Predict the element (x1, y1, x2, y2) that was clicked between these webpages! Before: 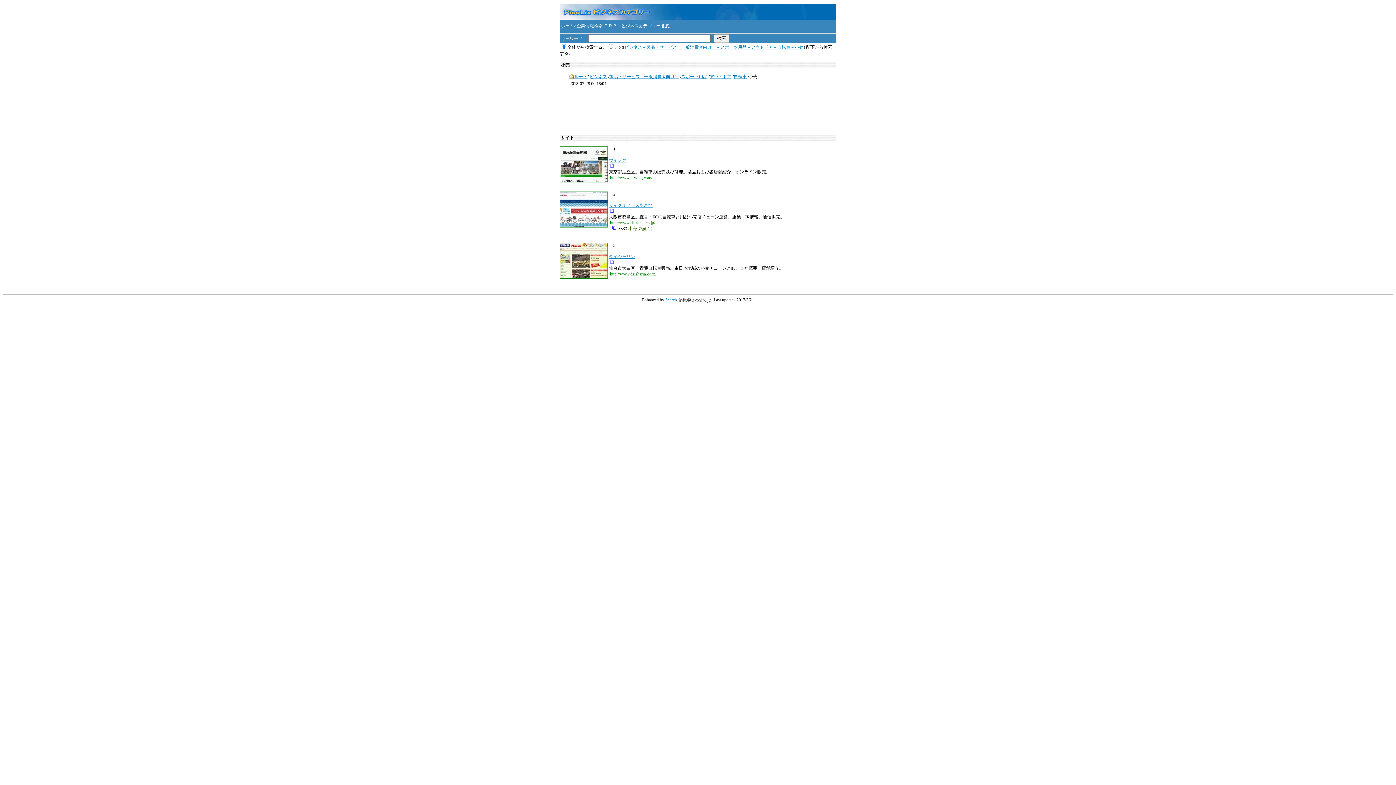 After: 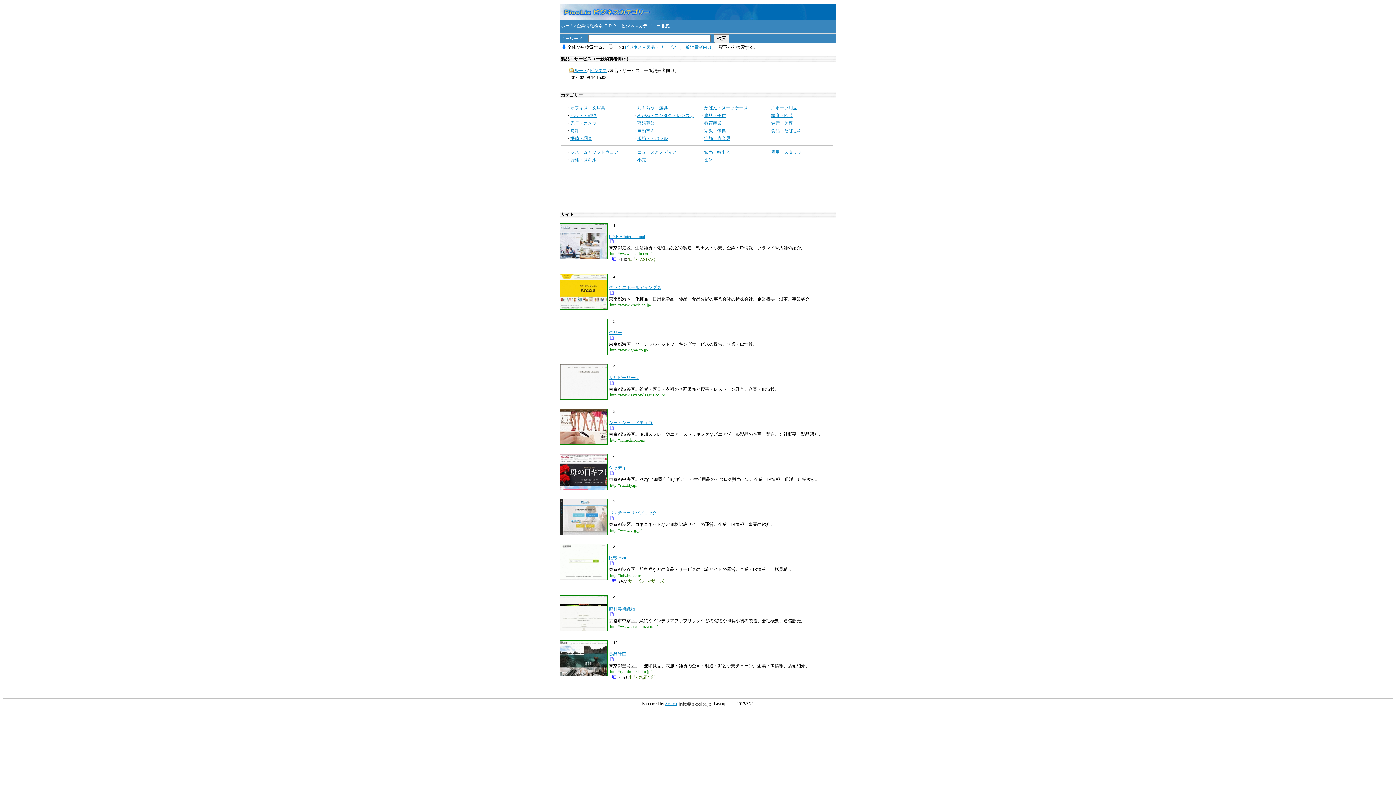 Action: bbox: (609, 74, 679, 79) label: 製品・サービス（一般消費者向け）